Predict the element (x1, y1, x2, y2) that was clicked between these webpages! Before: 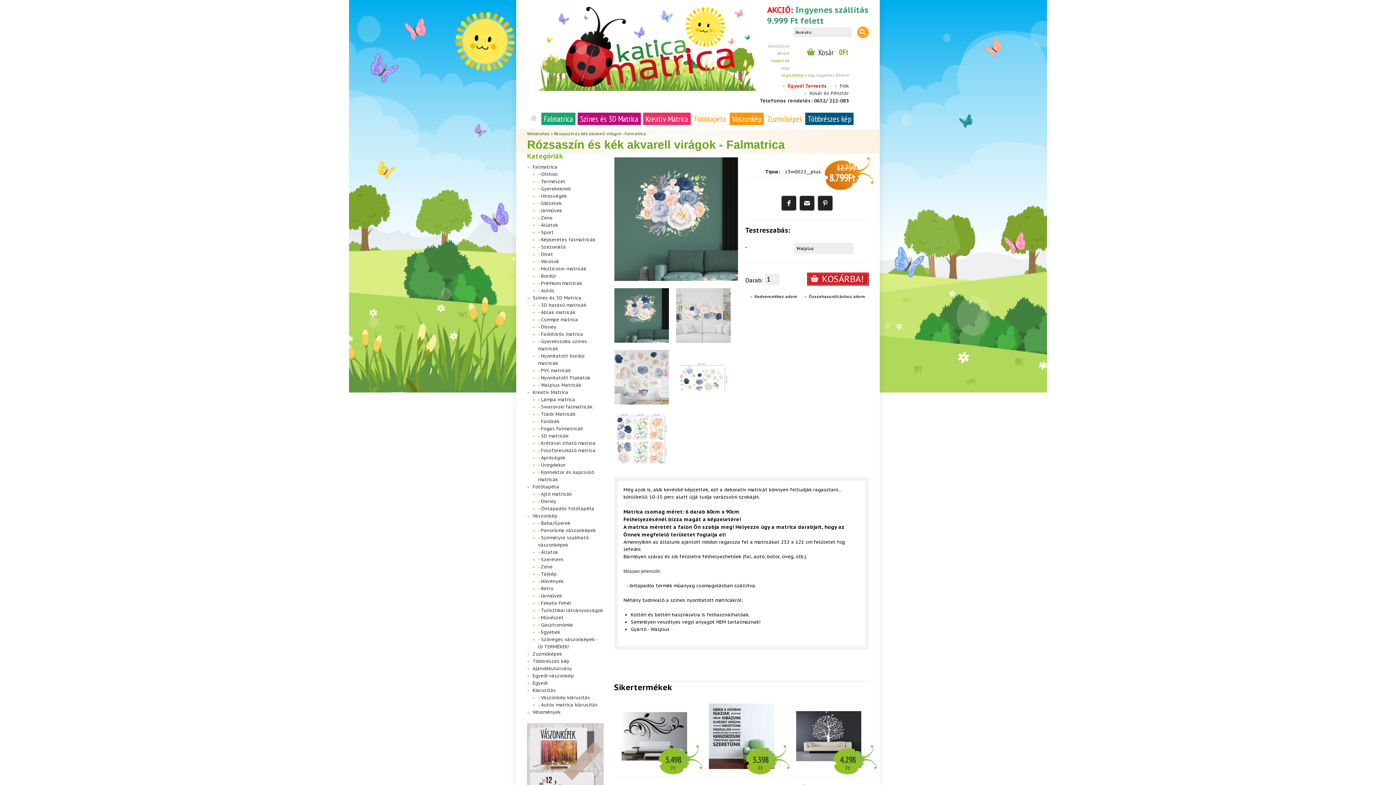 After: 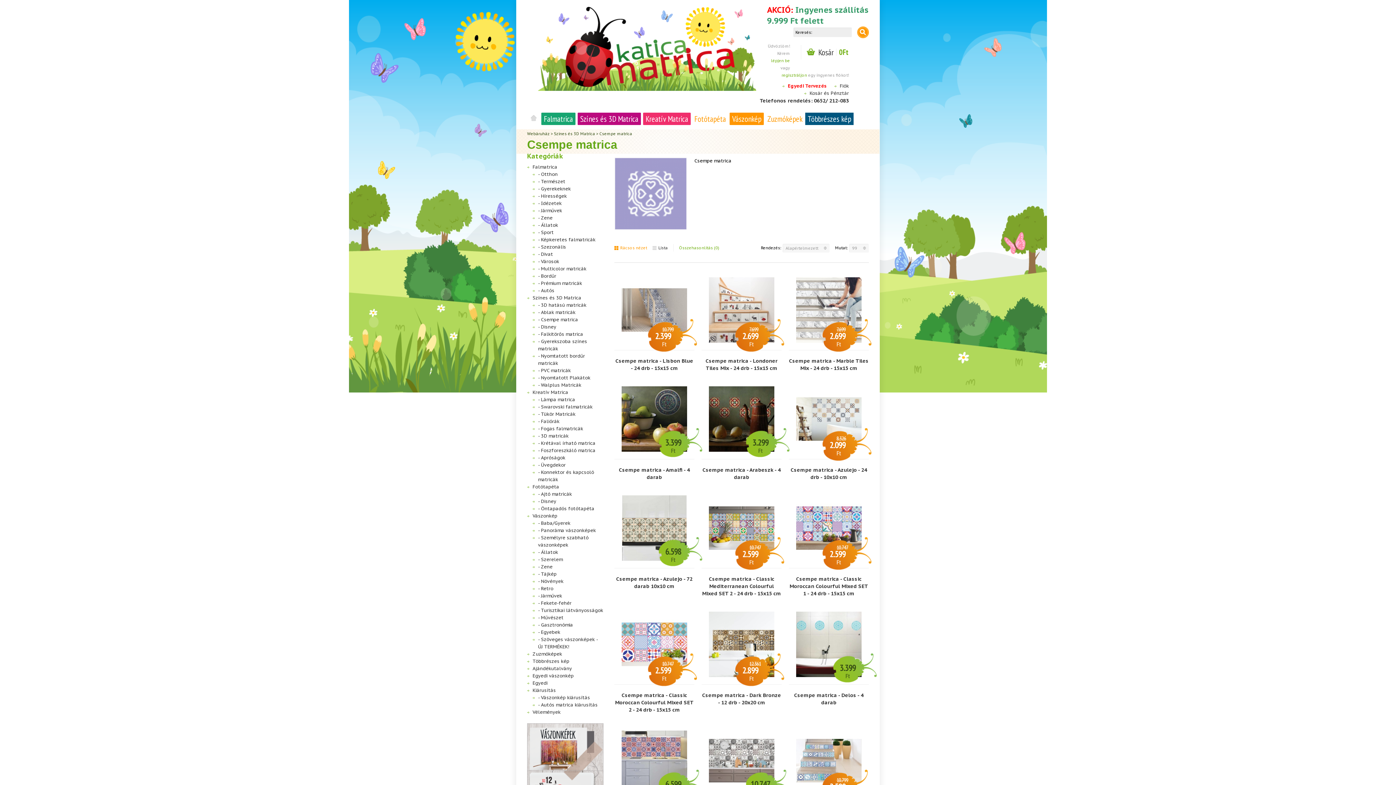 Action: label: - Csempe matrica bbox: (538, 316, 578, 322)